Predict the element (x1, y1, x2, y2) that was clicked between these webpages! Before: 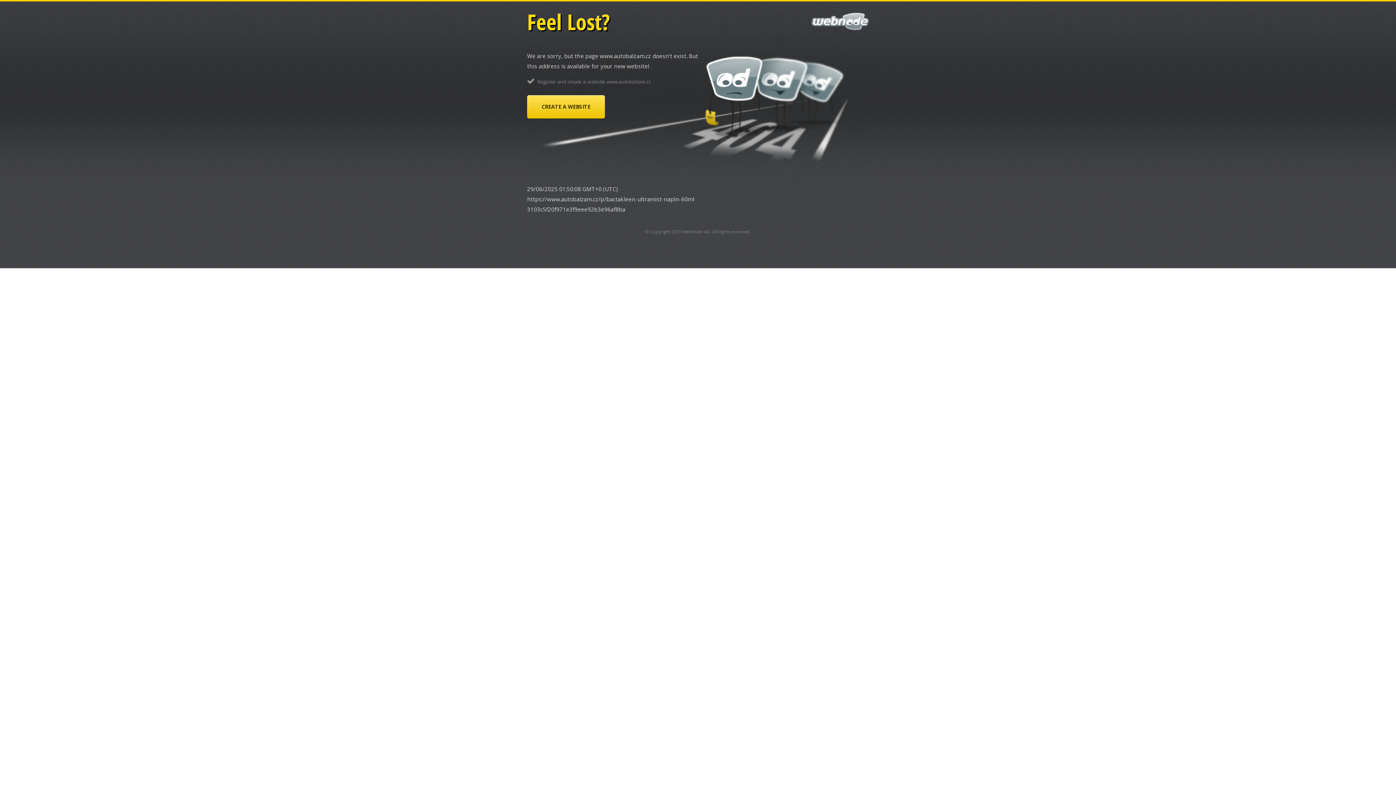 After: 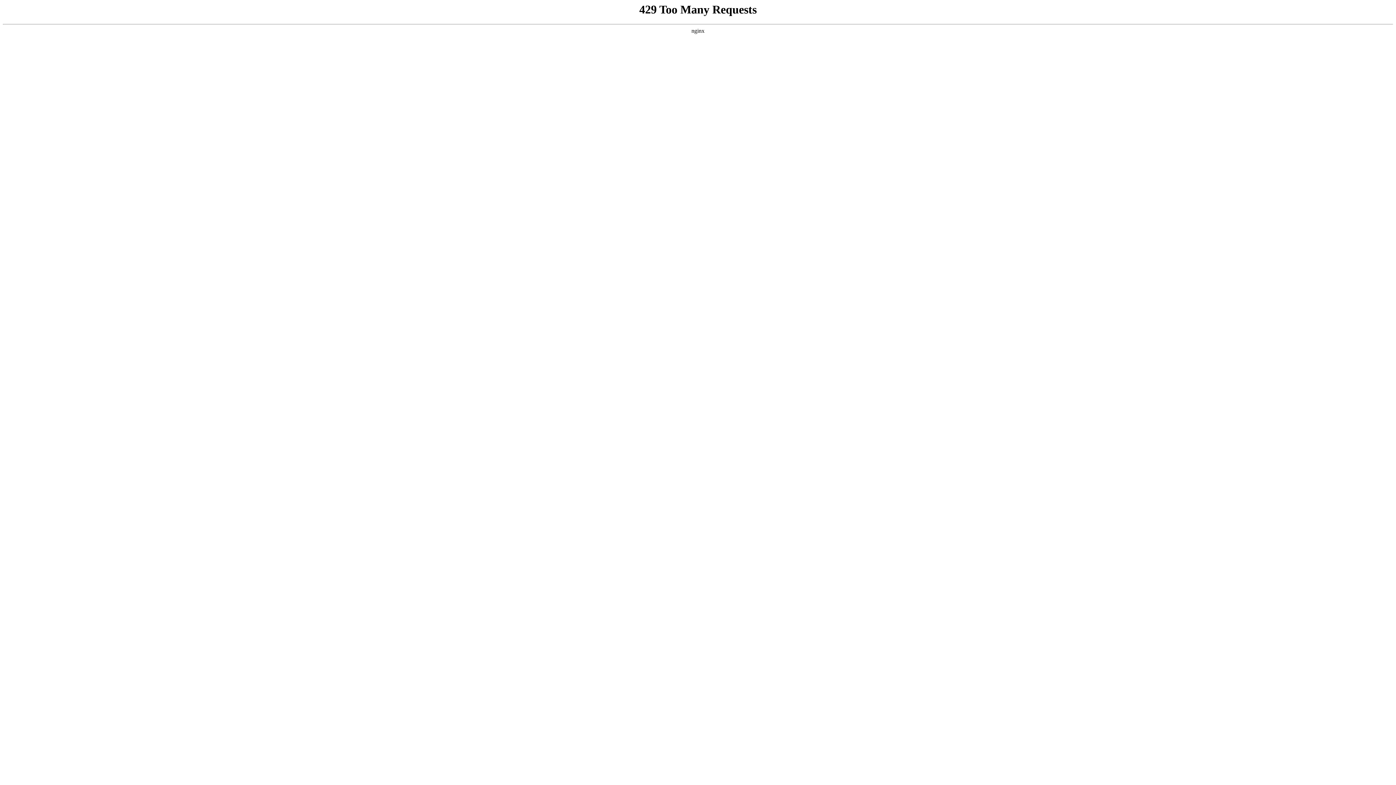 Action: bbox: (527, 95, 605, 118) label: CREATE A WEBSITE